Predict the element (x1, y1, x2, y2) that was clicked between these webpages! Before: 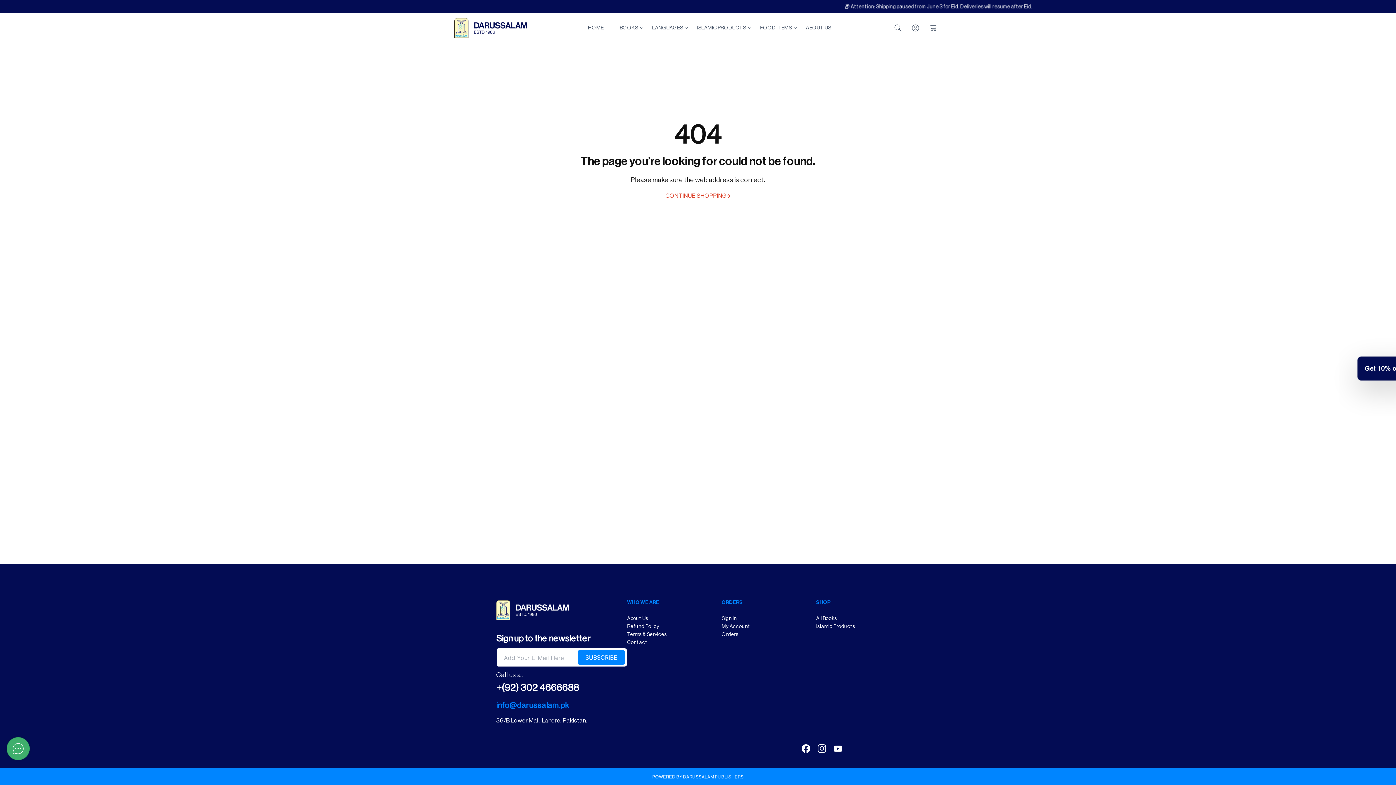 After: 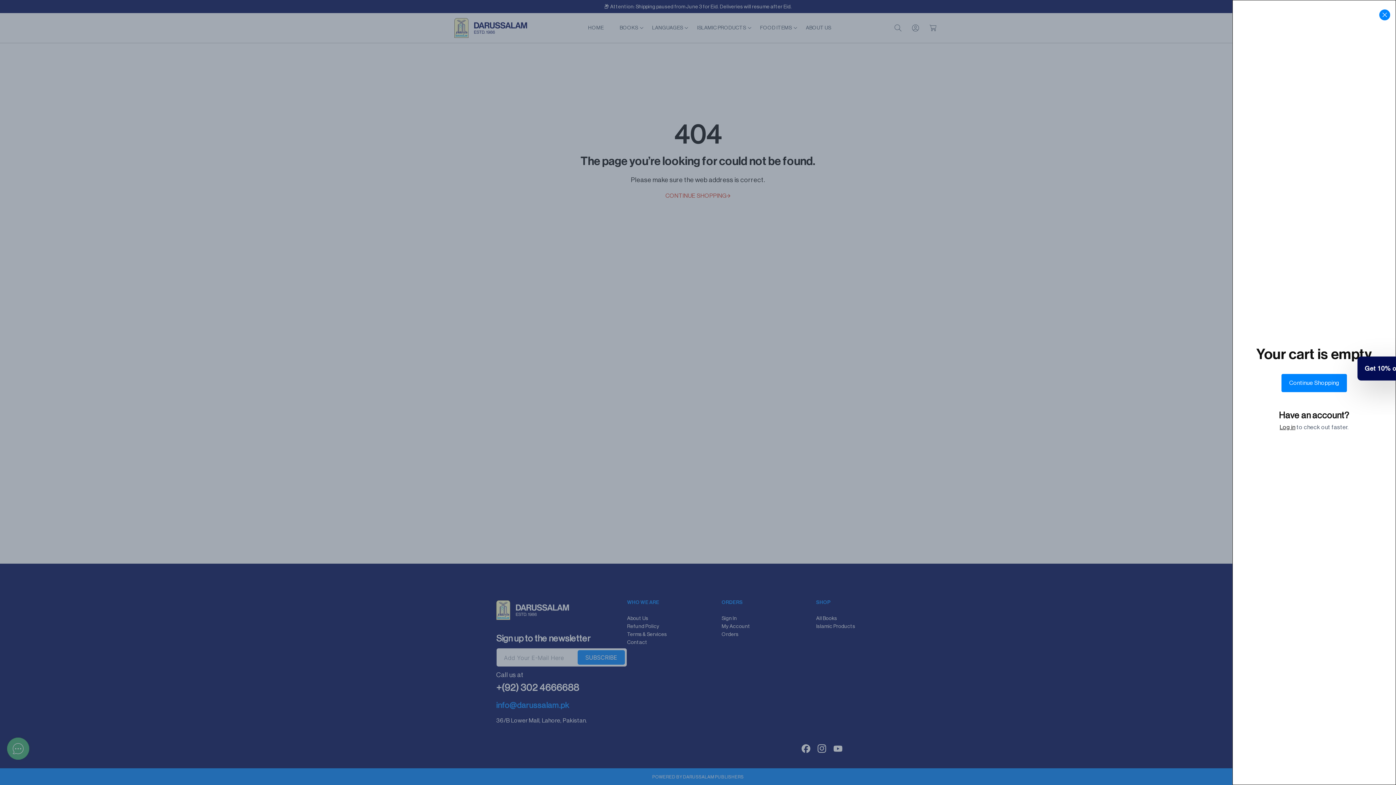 Action: bbox: (924, 19, 941, 35) label: Cart